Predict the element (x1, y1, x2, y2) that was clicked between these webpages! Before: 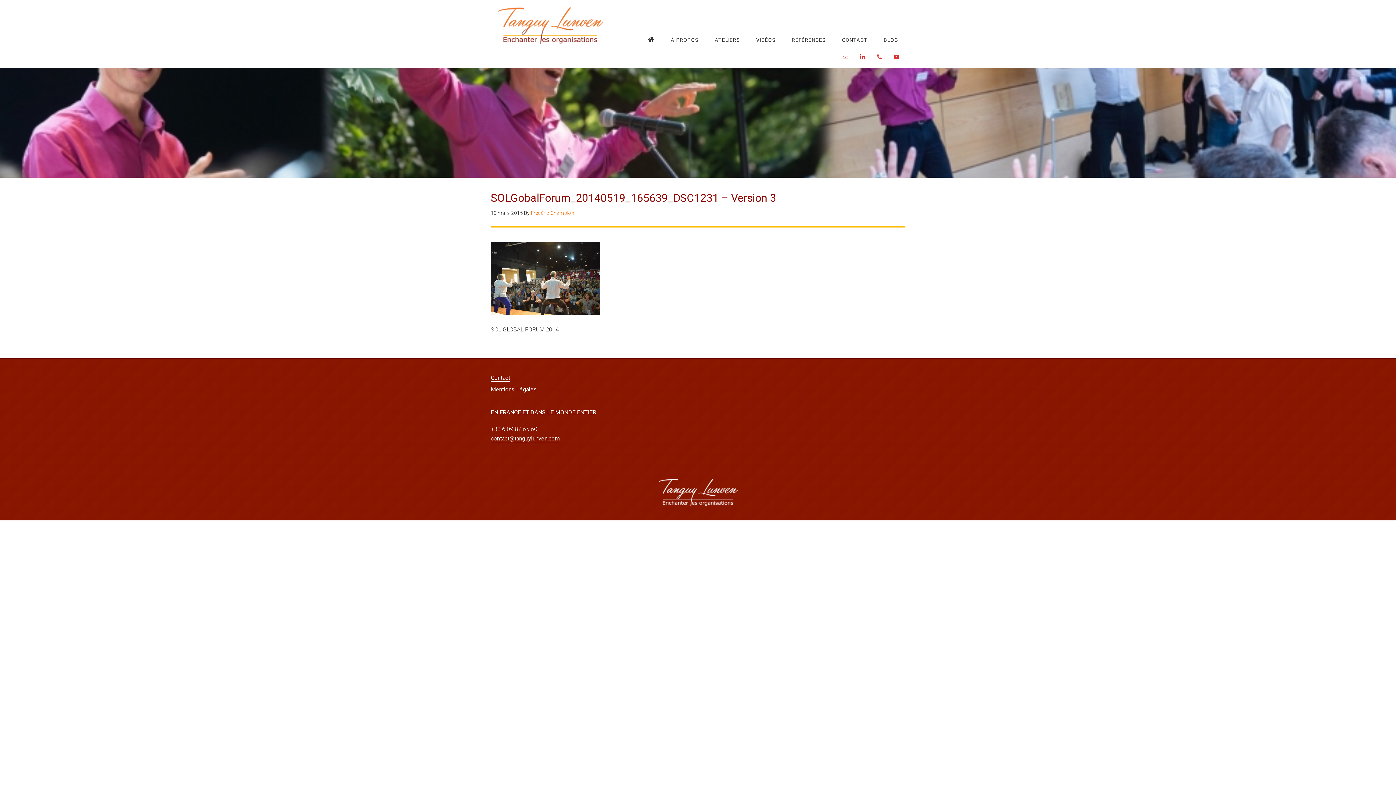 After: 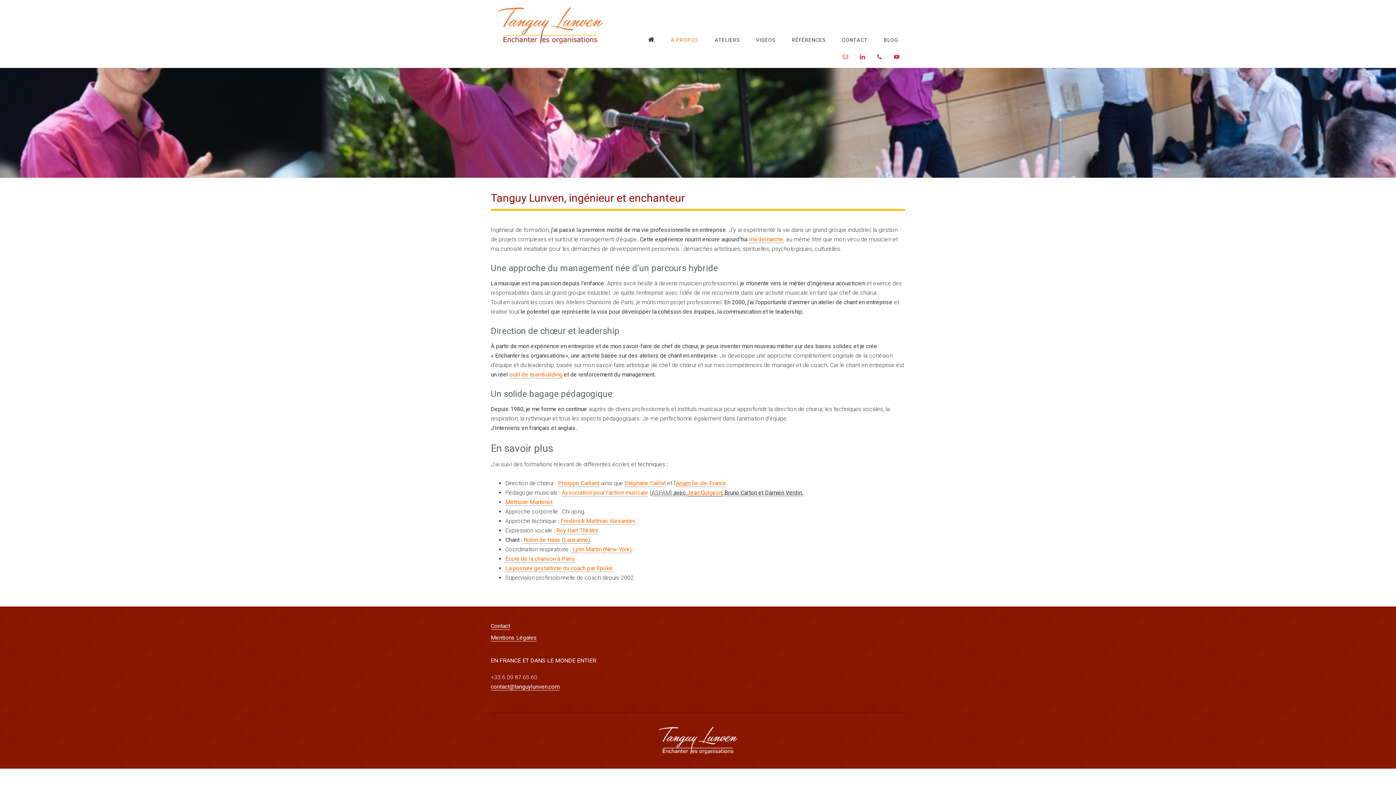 Action: label: À PROPOS bbox: (663, 29, 706, 50)